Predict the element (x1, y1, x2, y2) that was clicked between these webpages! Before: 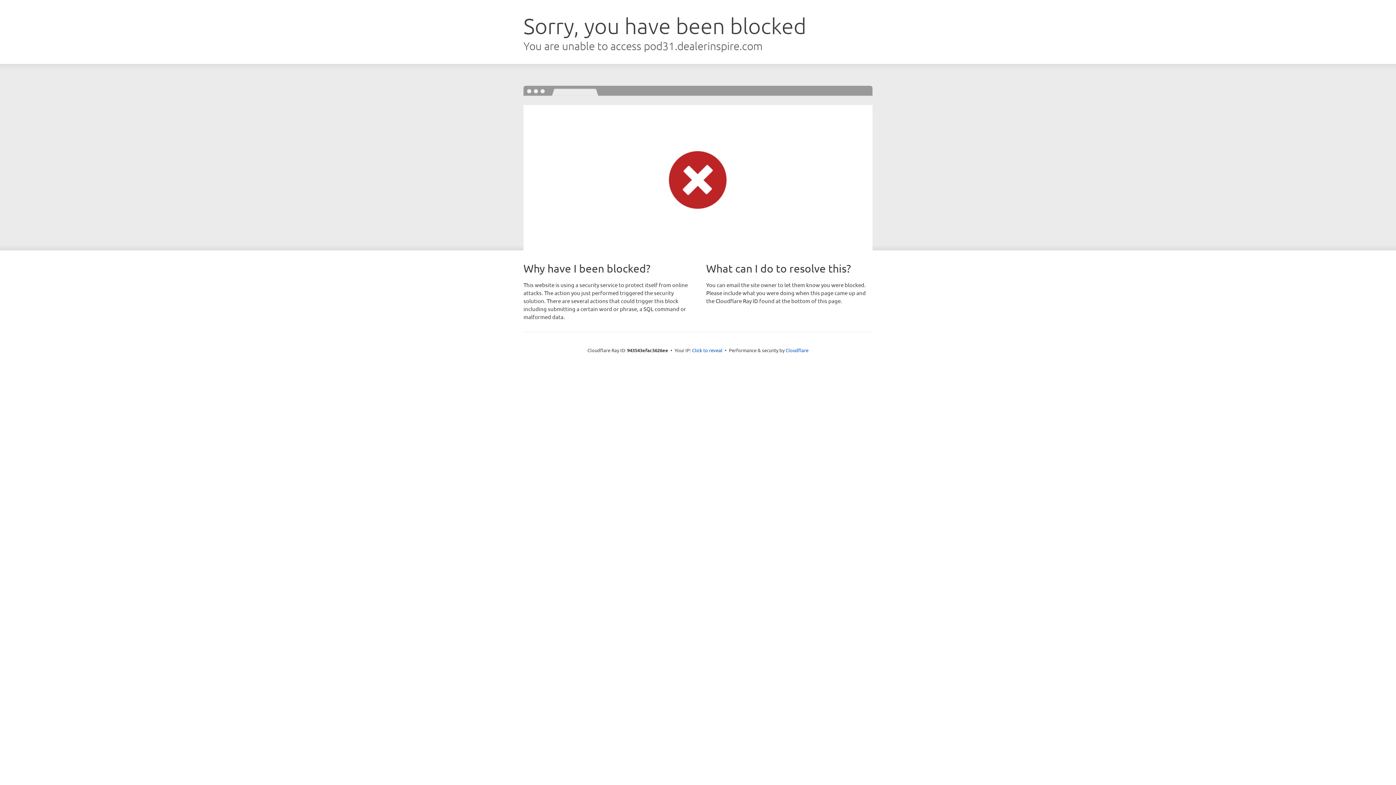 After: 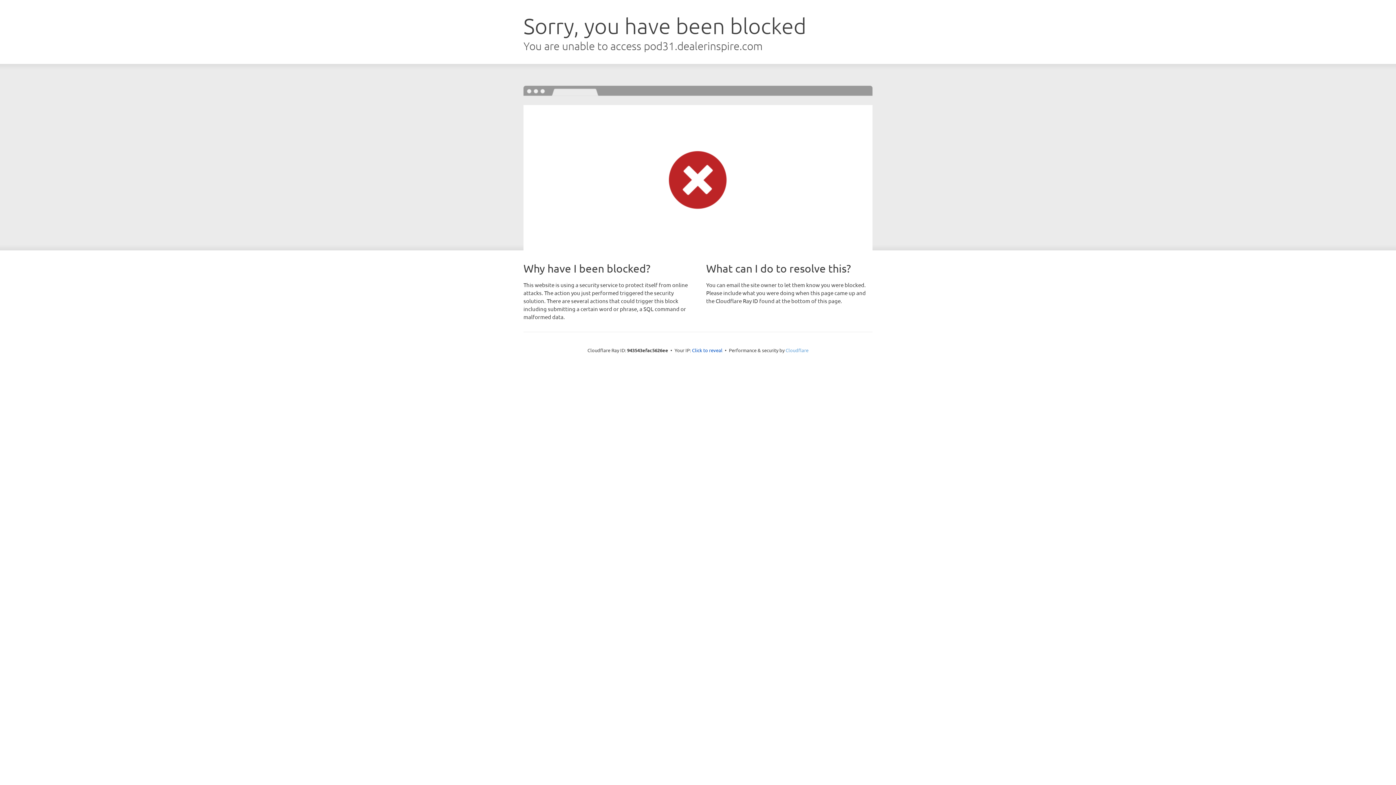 Action: label: Cloudflare bbox: (785, 347, 808, 353)